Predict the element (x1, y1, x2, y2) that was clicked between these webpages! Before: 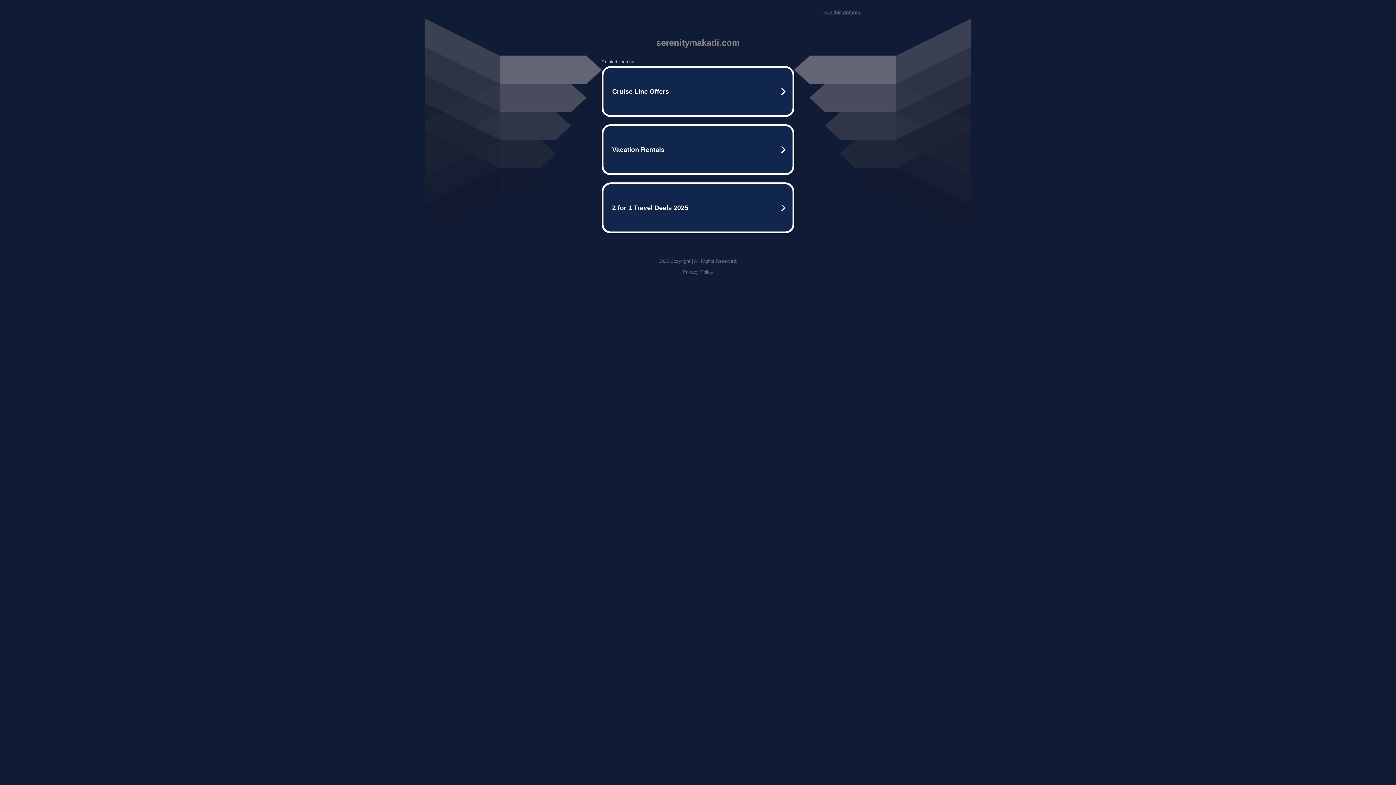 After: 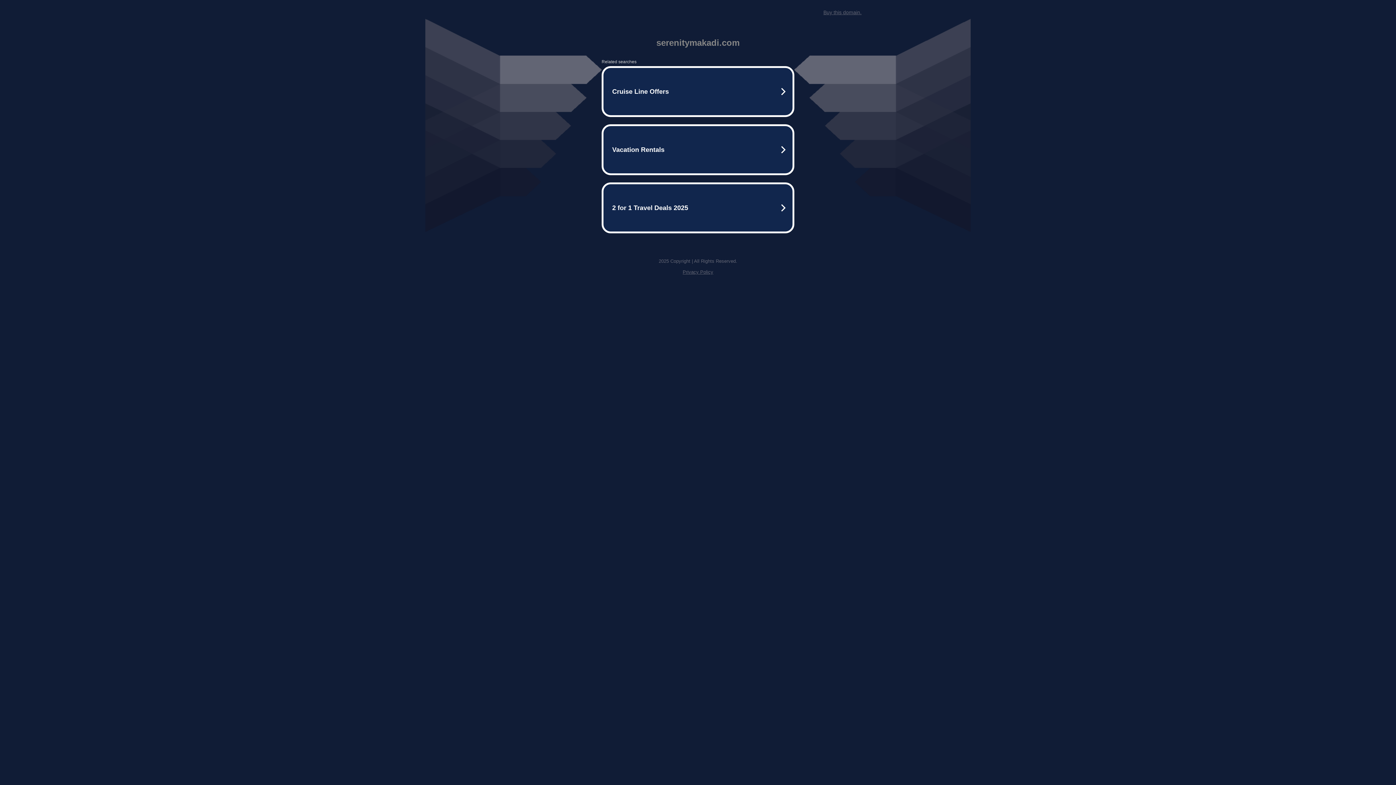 Action: label: Buy this domain. bbox: (823, 9, 861, 15)